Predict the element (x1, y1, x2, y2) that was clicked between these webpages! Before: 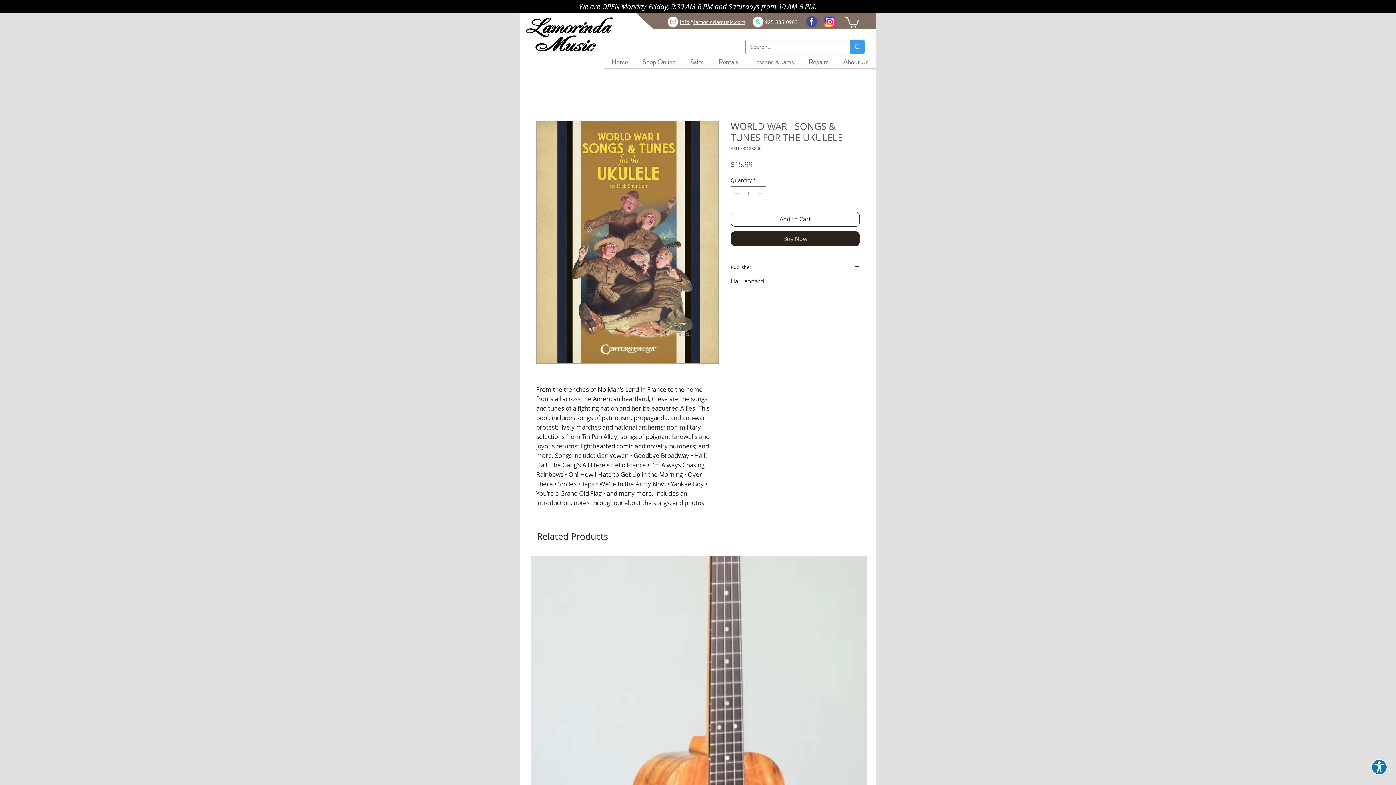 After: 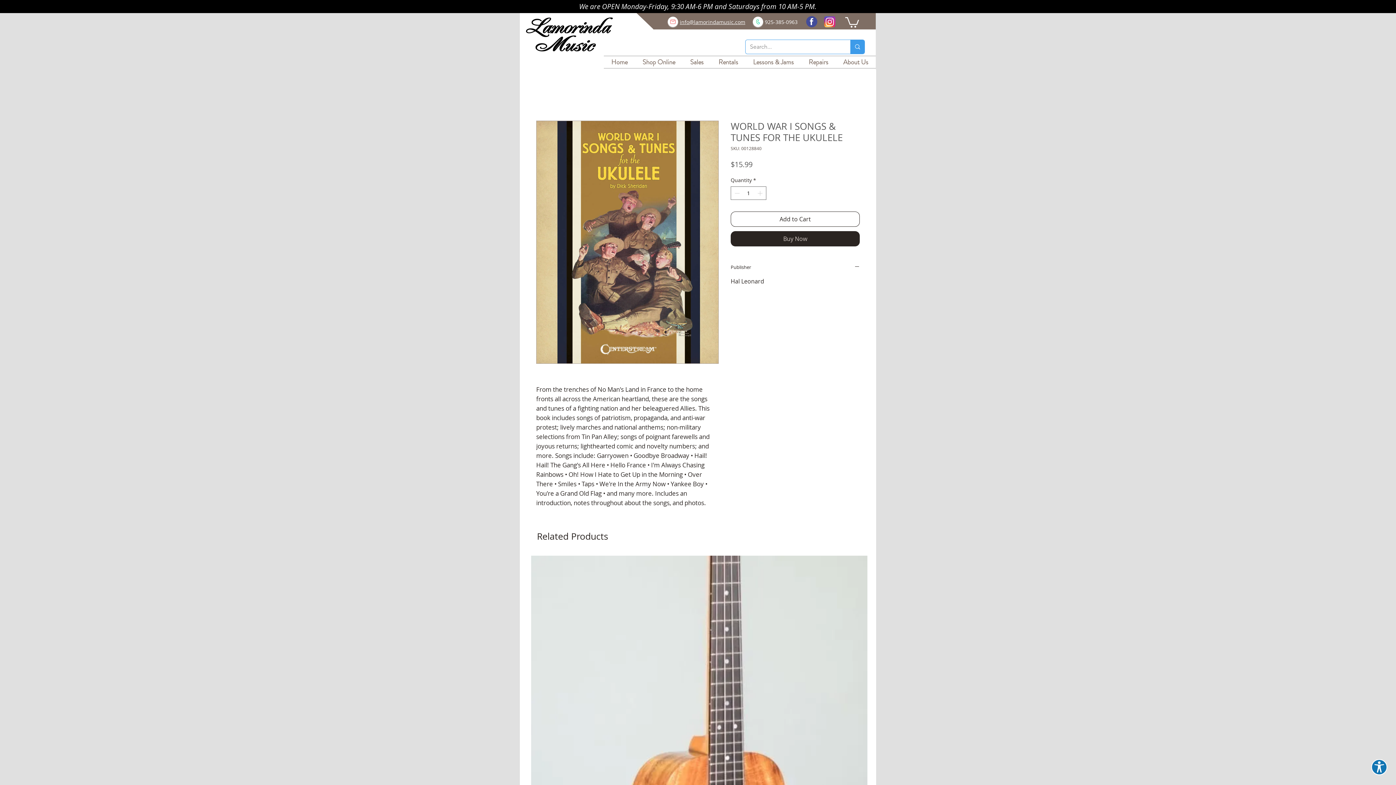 Action: bbox: (824, 16, 835, 27)